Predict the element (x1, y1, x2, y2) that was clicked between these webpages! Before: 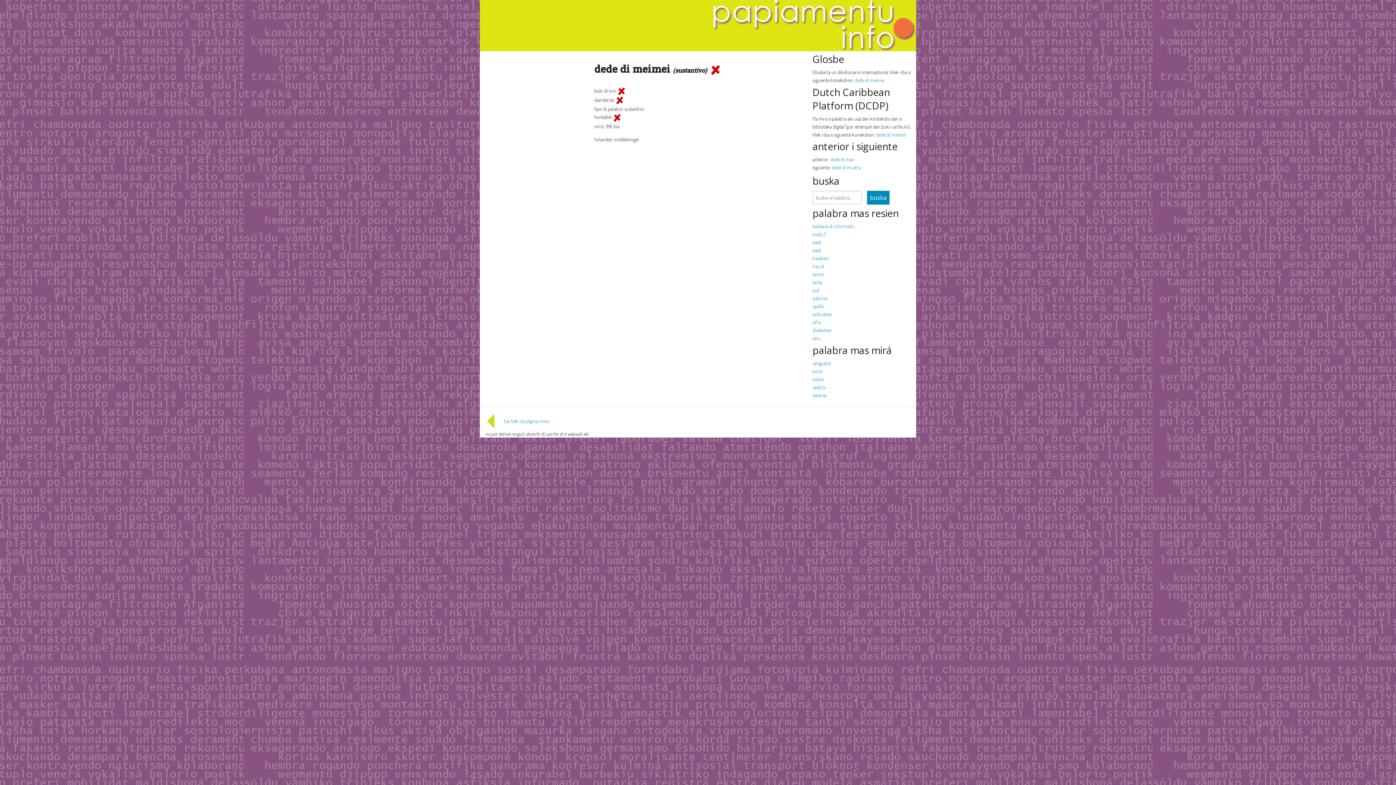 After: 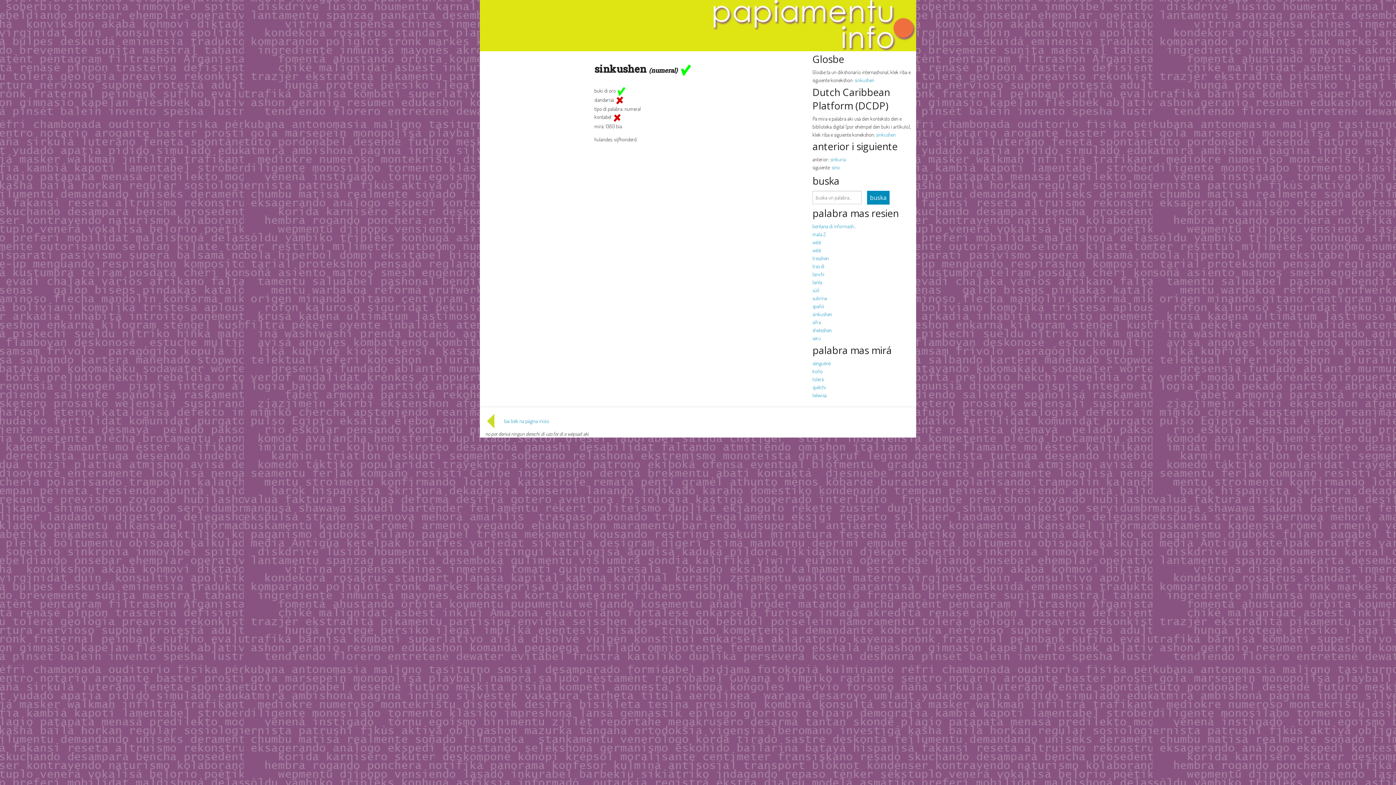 Action: label: sinkushen bbox: (812, 311, 832, 317)